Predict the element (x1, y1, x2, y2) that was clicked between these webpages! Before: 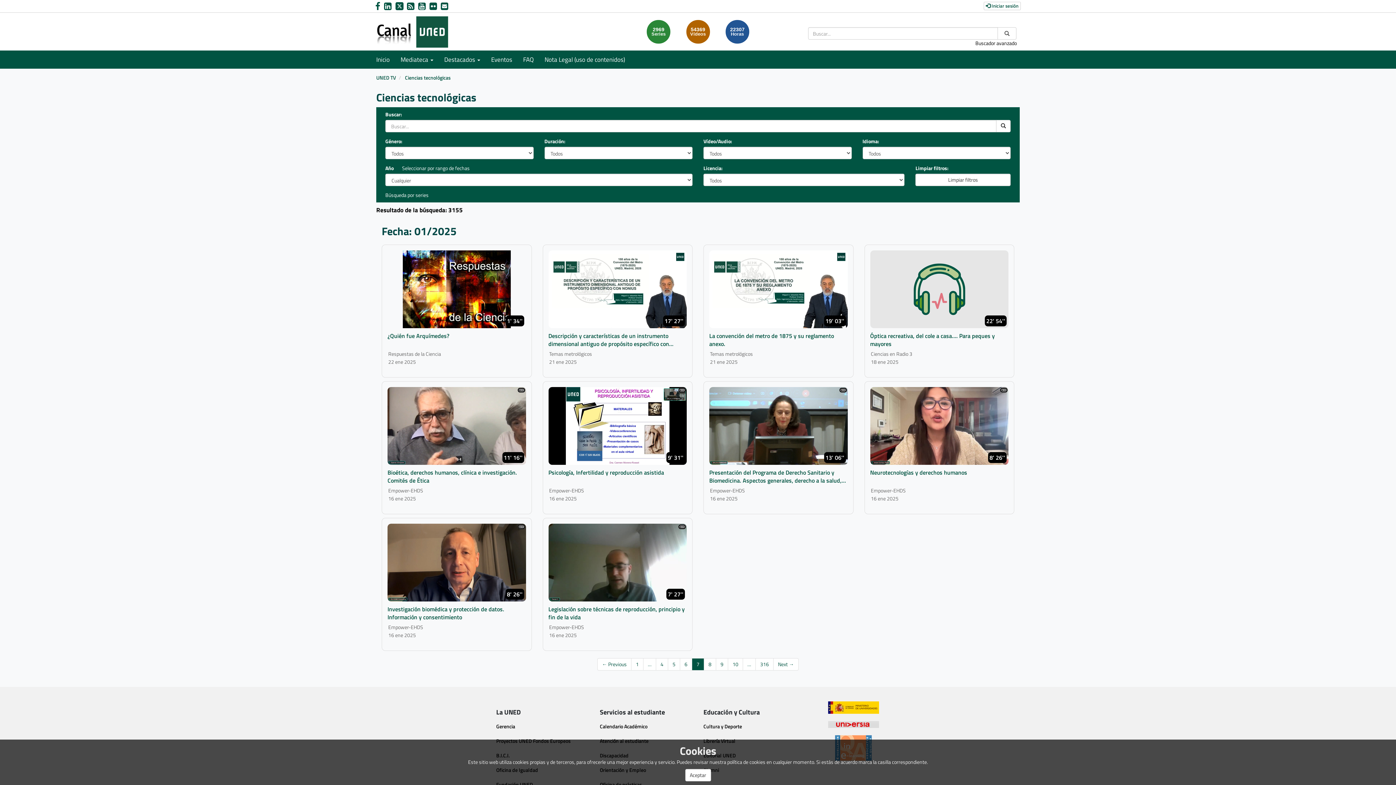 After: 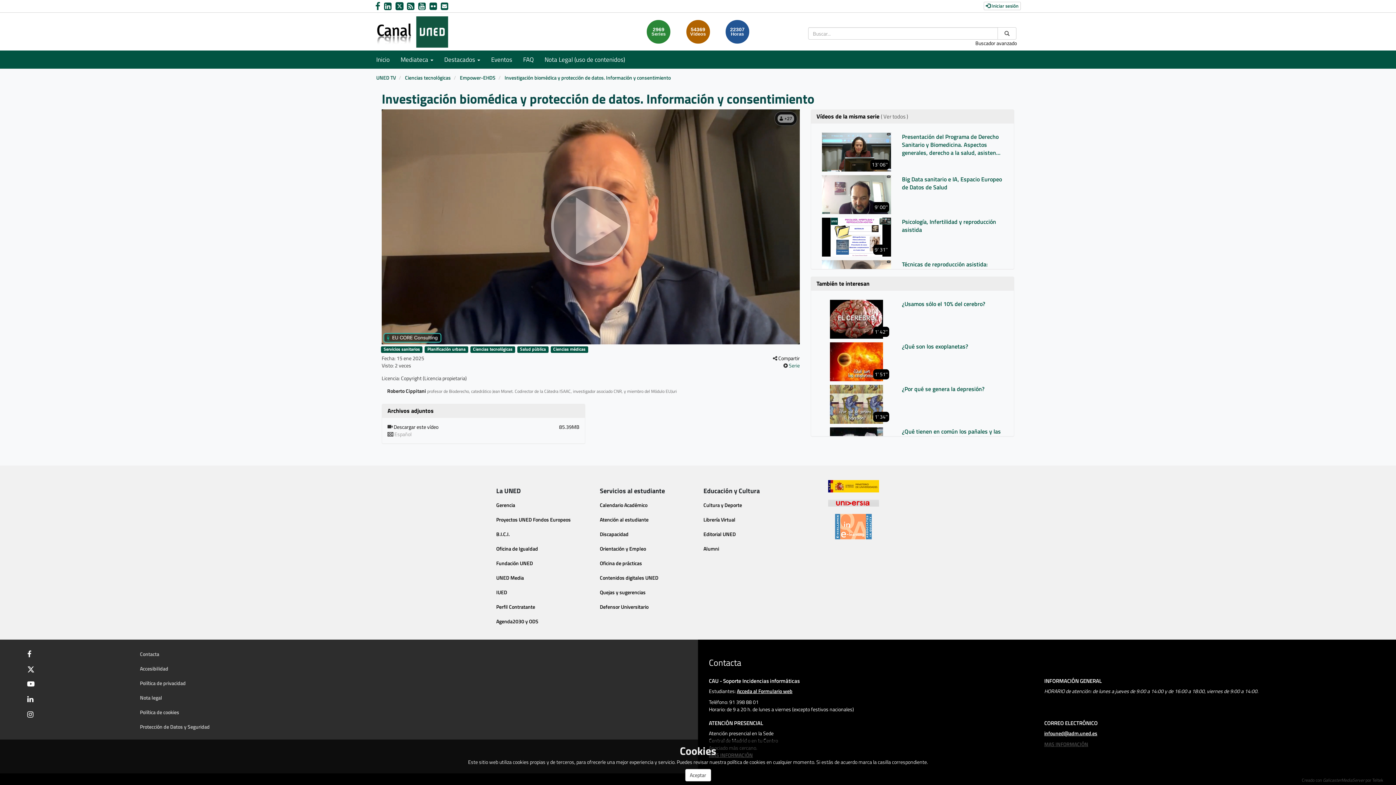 Action: label: 8' 26''

Investigación biomédica y protección de datos. Información y consentimiento bbox: (387, 524, 526, 622)